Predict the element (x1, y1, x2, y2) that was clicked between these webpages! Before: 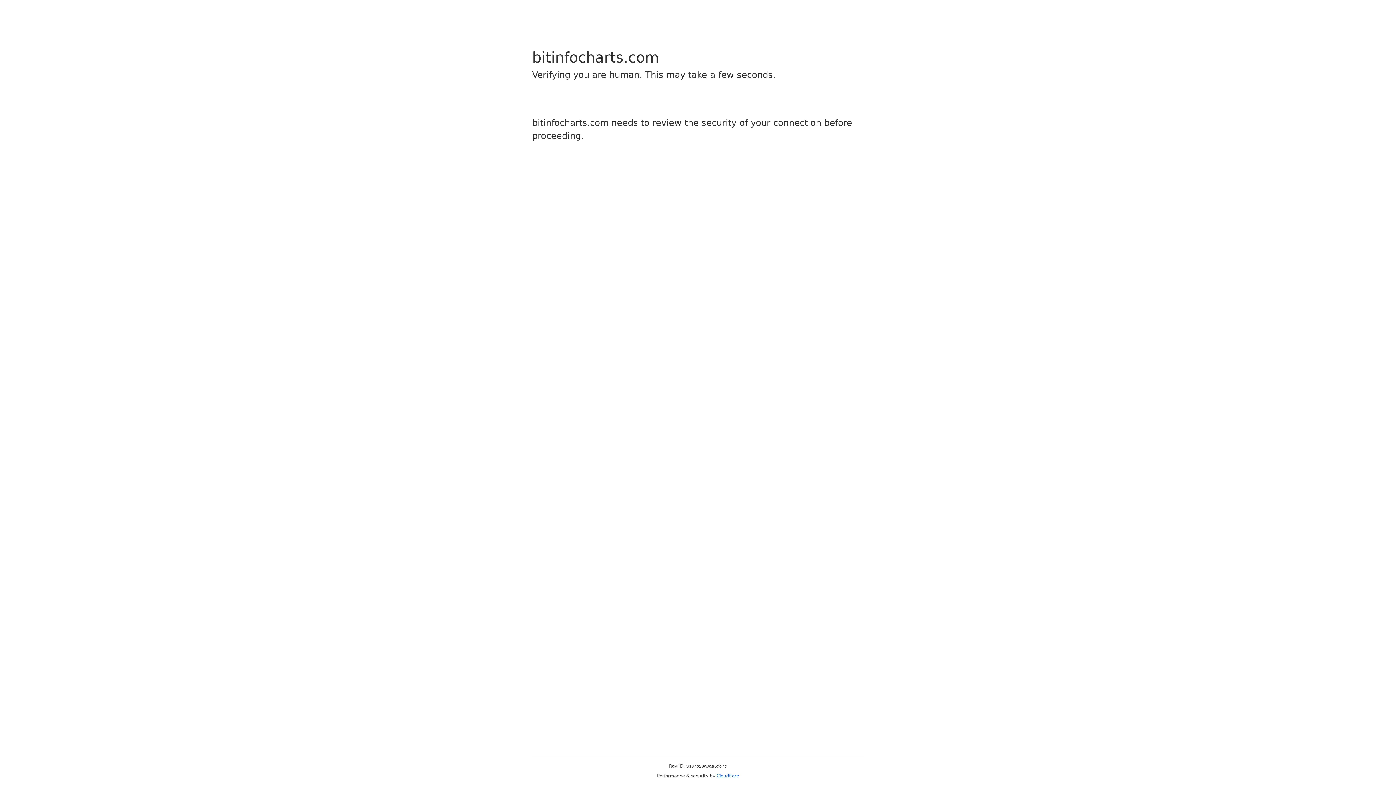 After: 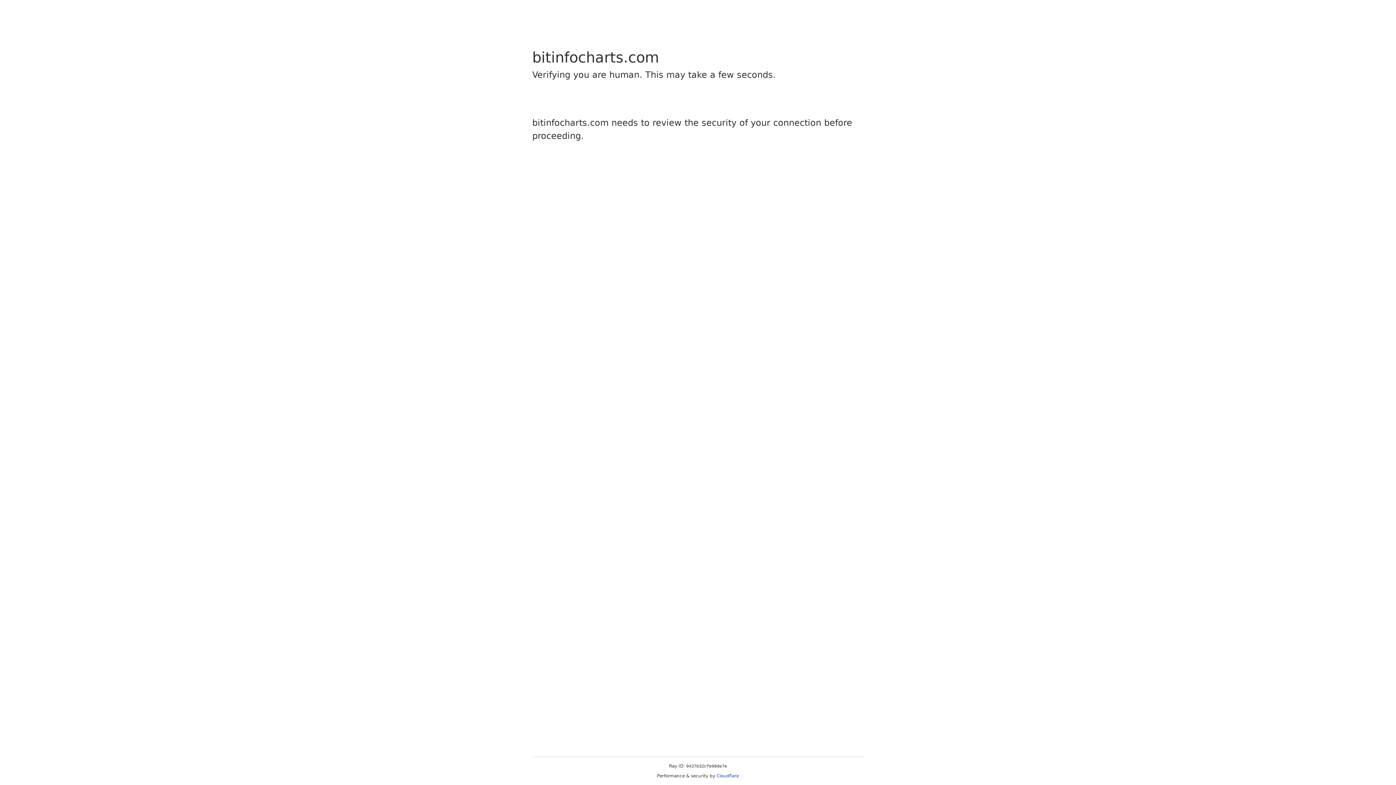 Action: label: Cloudflare bbox: (716, 773, 739, 778)